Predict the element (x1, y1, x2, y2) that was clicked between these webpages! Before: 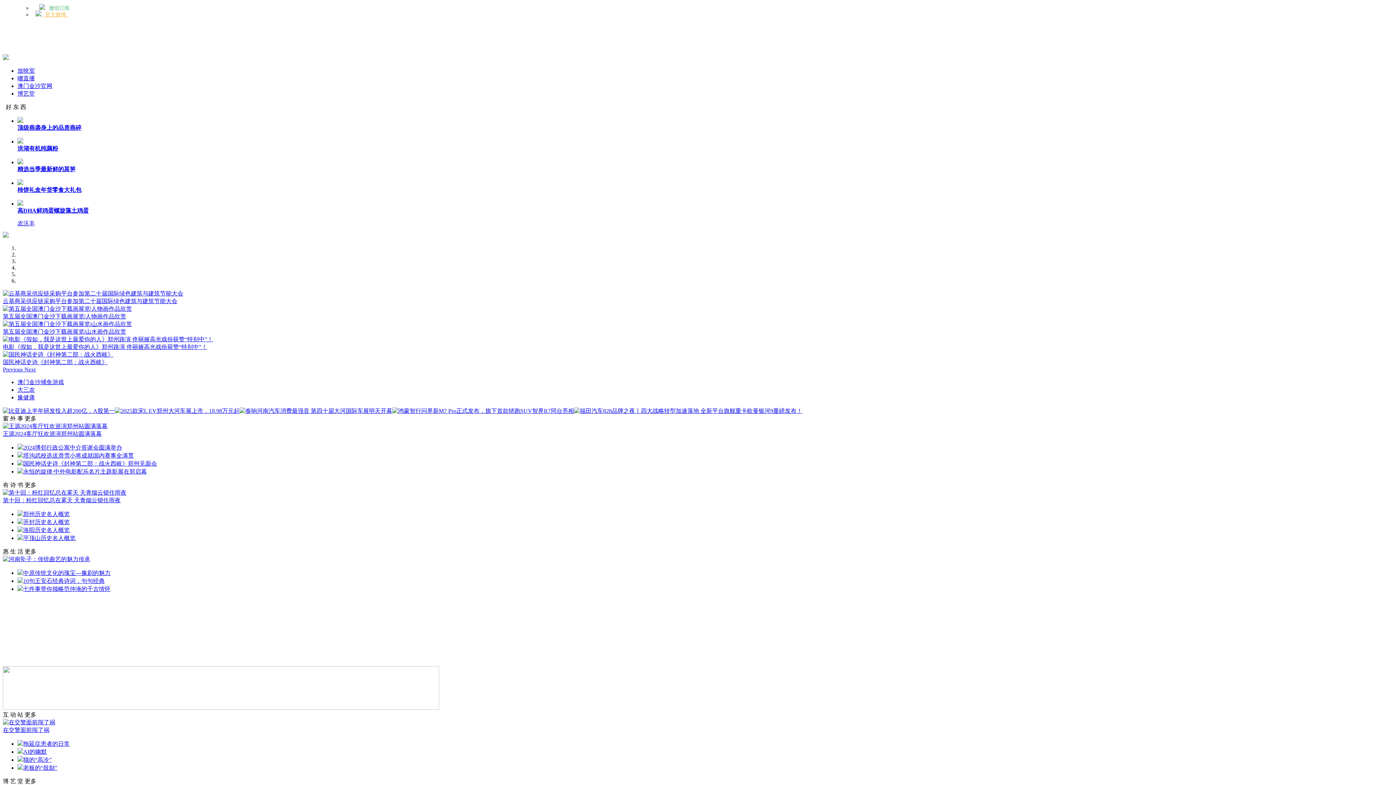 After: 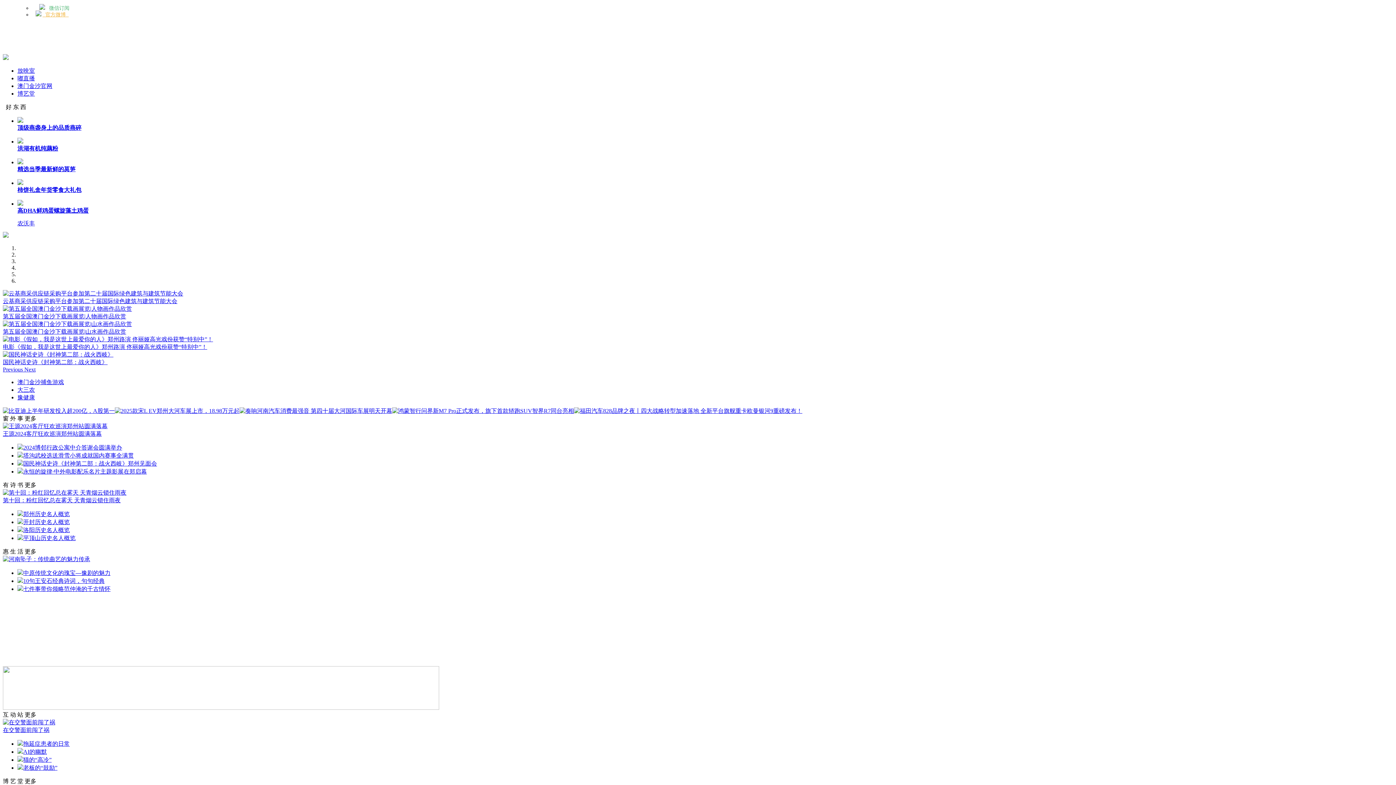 Action: label: 放映室 bbox: (17, 67, 34, 73)